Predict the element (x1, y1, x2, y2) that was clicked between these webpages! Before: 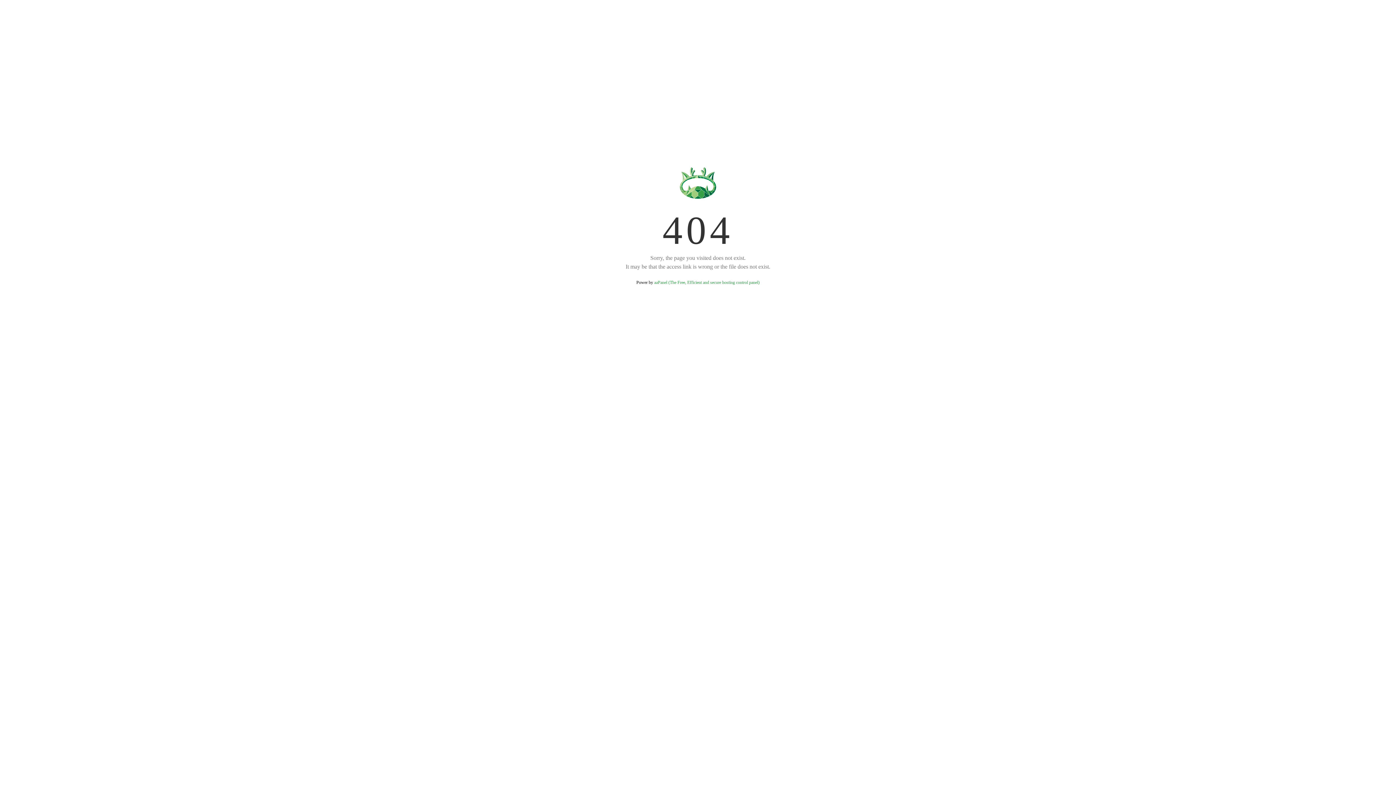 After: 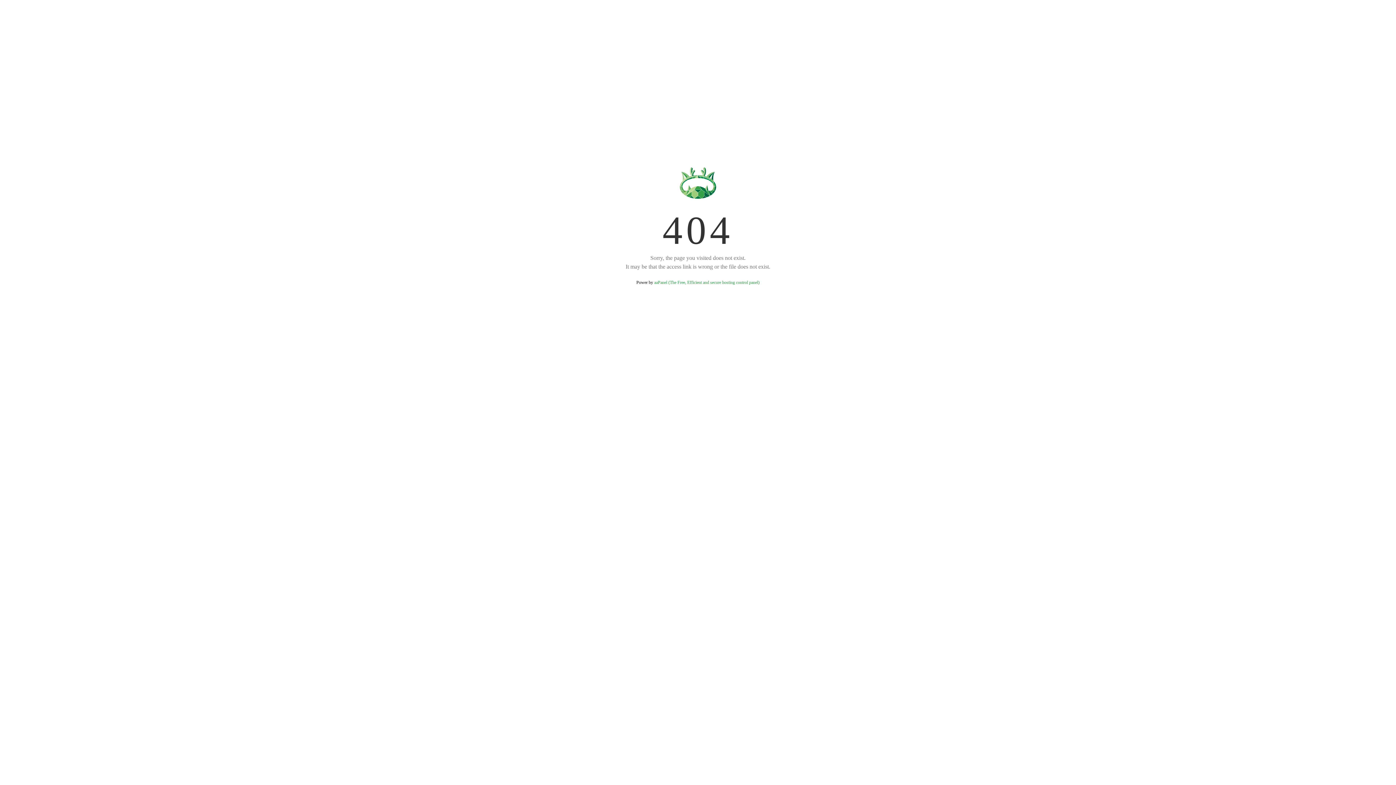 Action: bbox: (654, 280, 759, 285) label: aaPanel (The Free, Efficient and secure hosting control panel)